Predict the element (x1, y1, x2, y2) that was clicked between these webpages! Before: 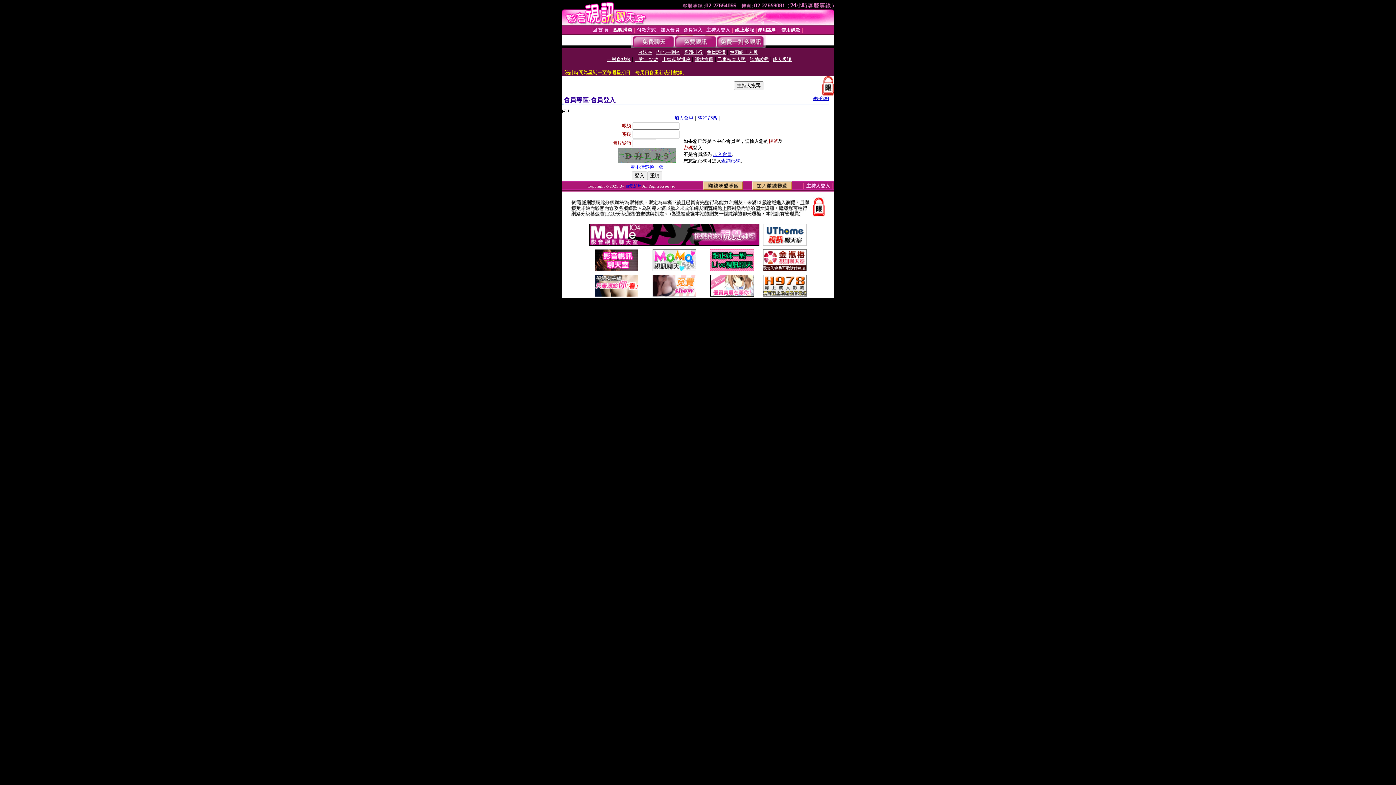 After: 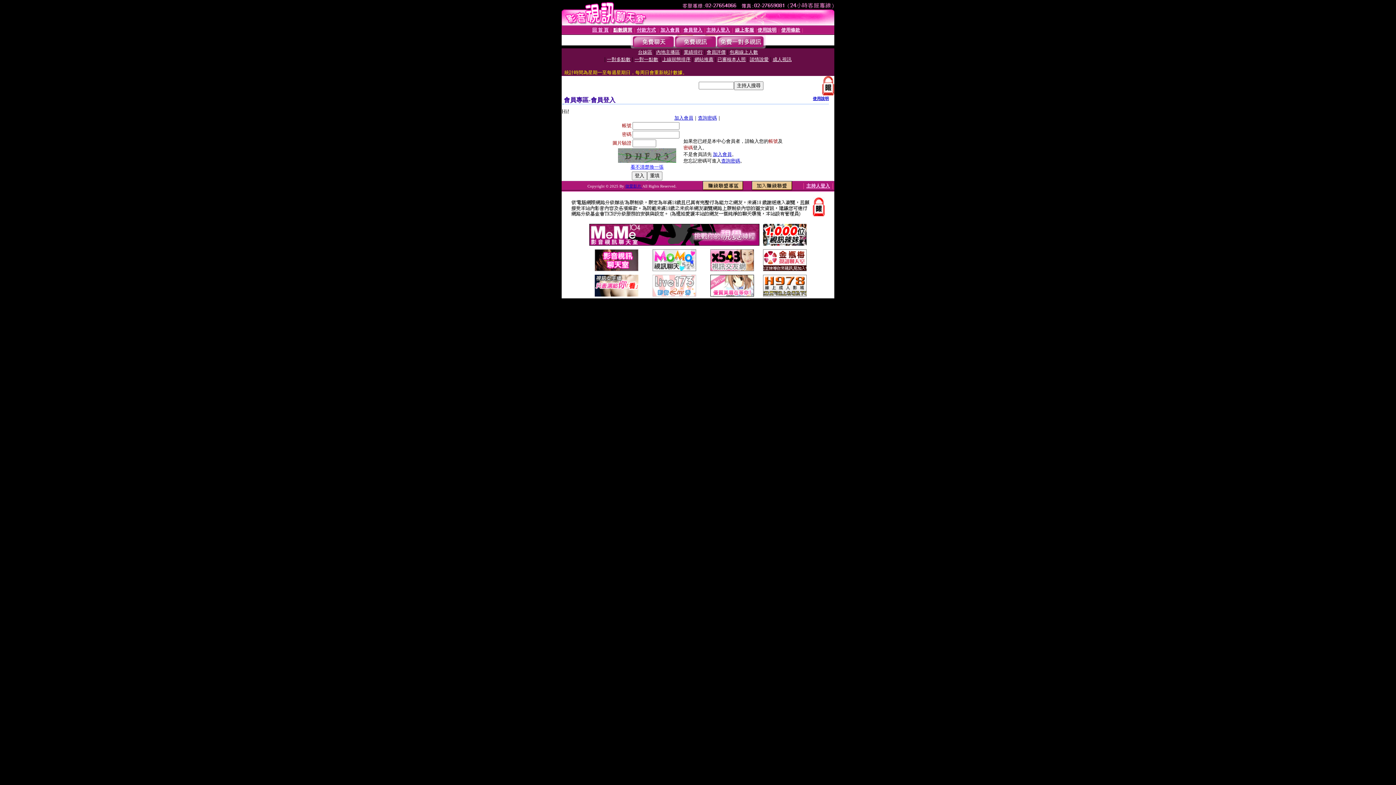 Action: bbox: (652, 291, 696, 297)